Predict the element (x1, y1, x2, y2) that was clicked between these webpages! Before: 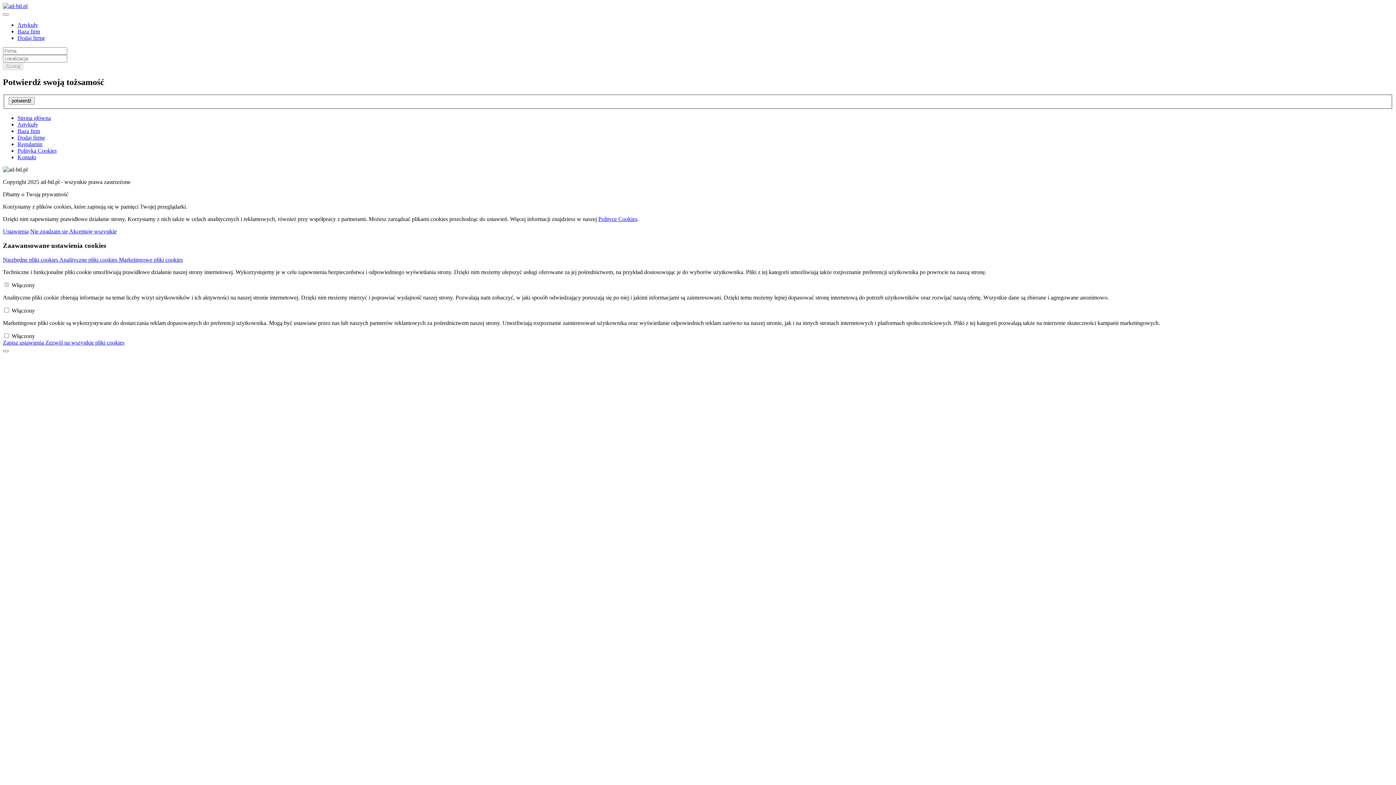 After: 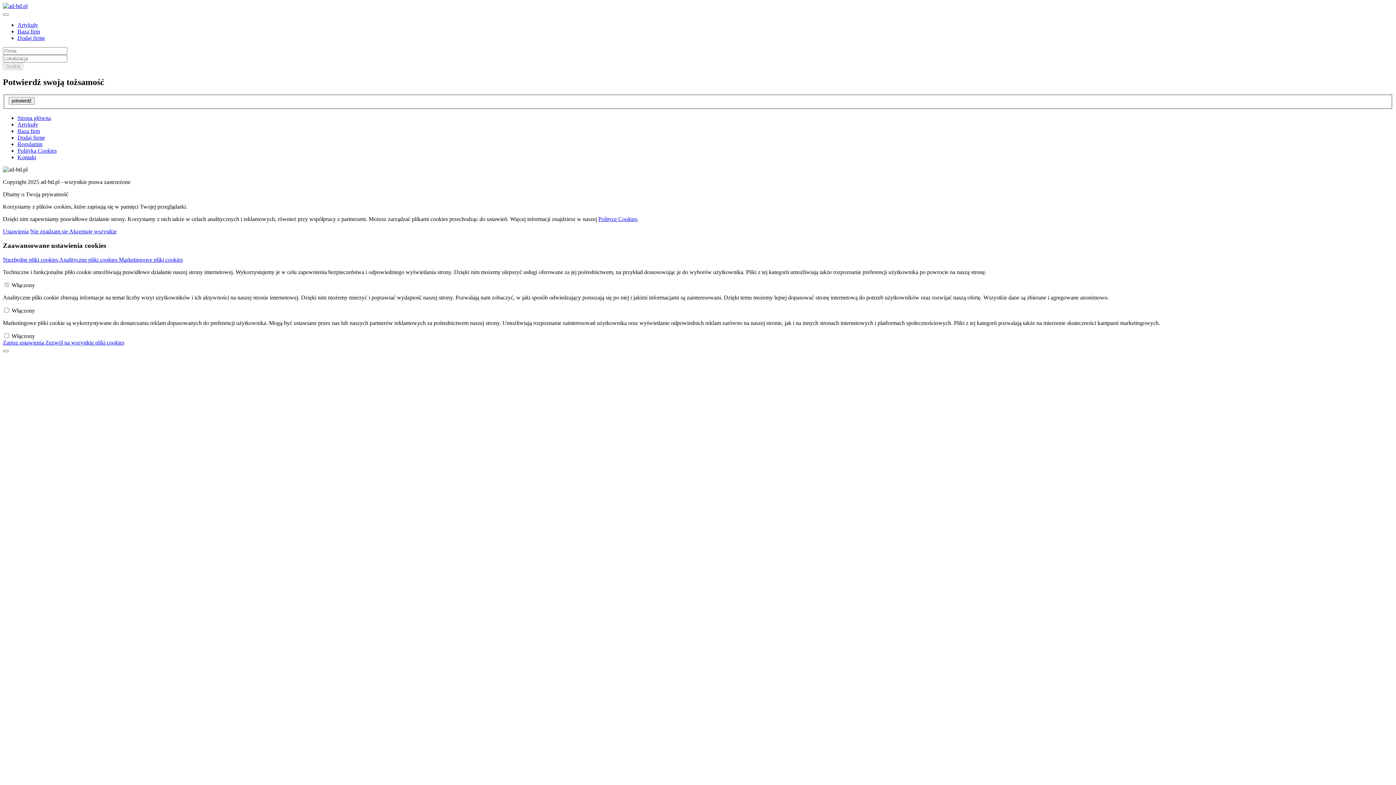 Action: bbox: (17, 154, 36, 160) label: Kontakt